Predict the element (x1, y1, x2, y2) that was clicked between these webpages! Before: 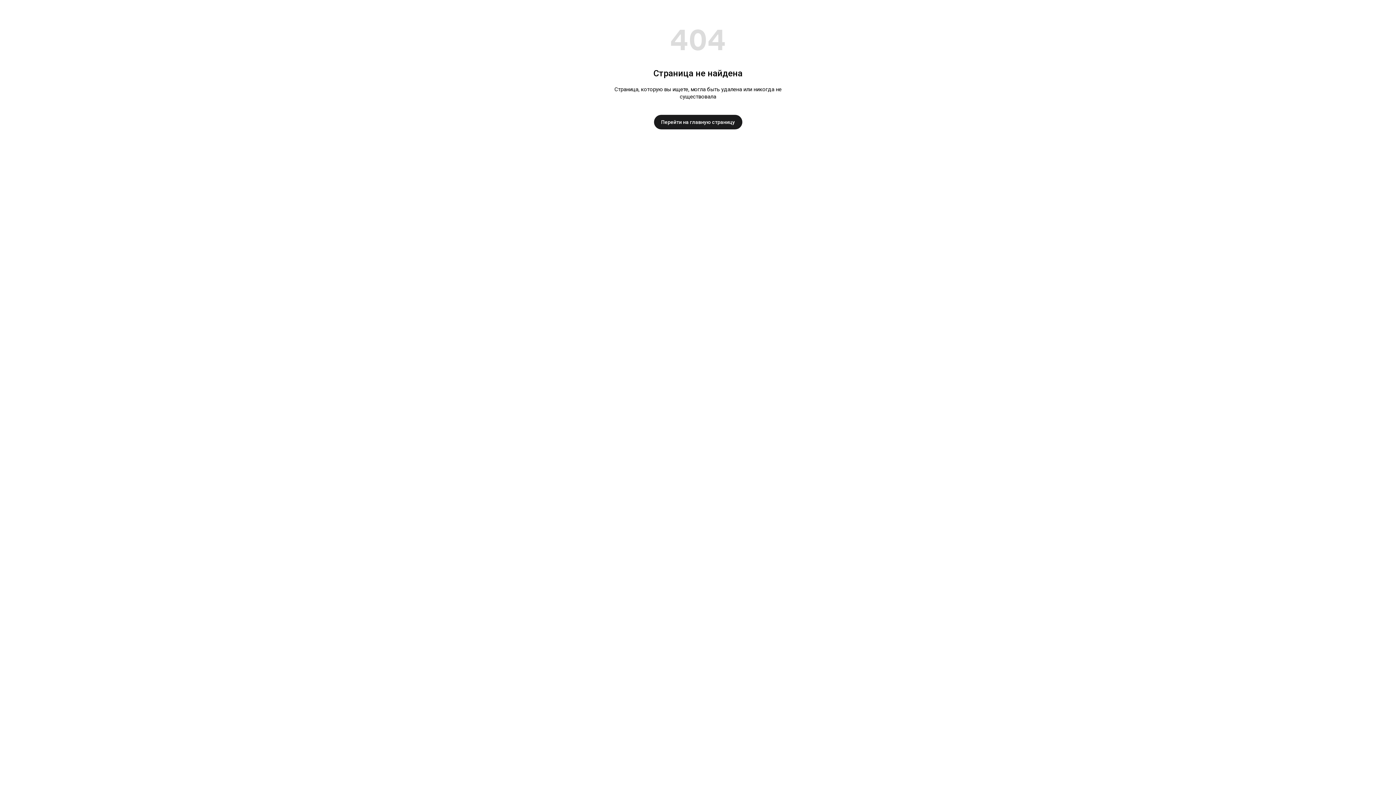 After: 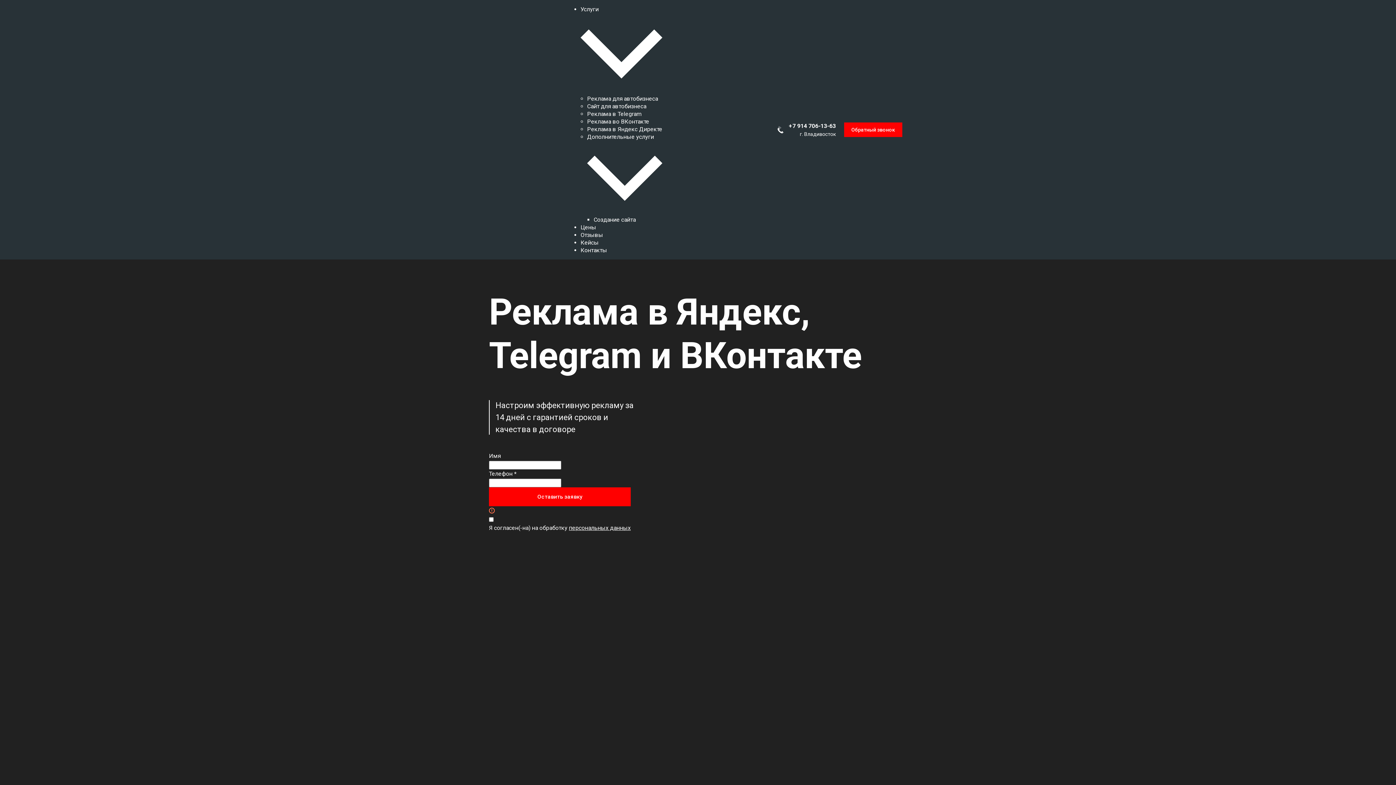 Action: bbox: (654, 114, 742, 129) label: Перейти на главную страницу